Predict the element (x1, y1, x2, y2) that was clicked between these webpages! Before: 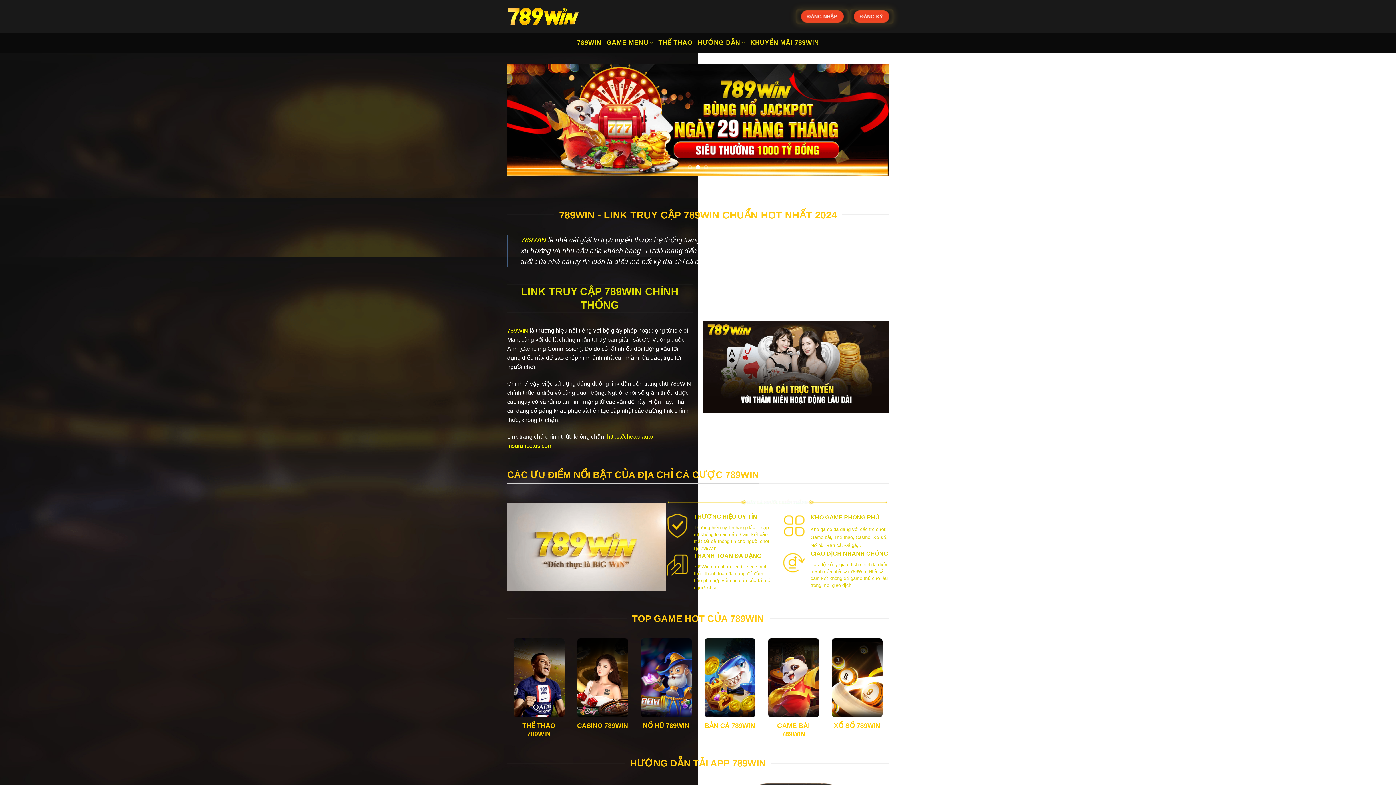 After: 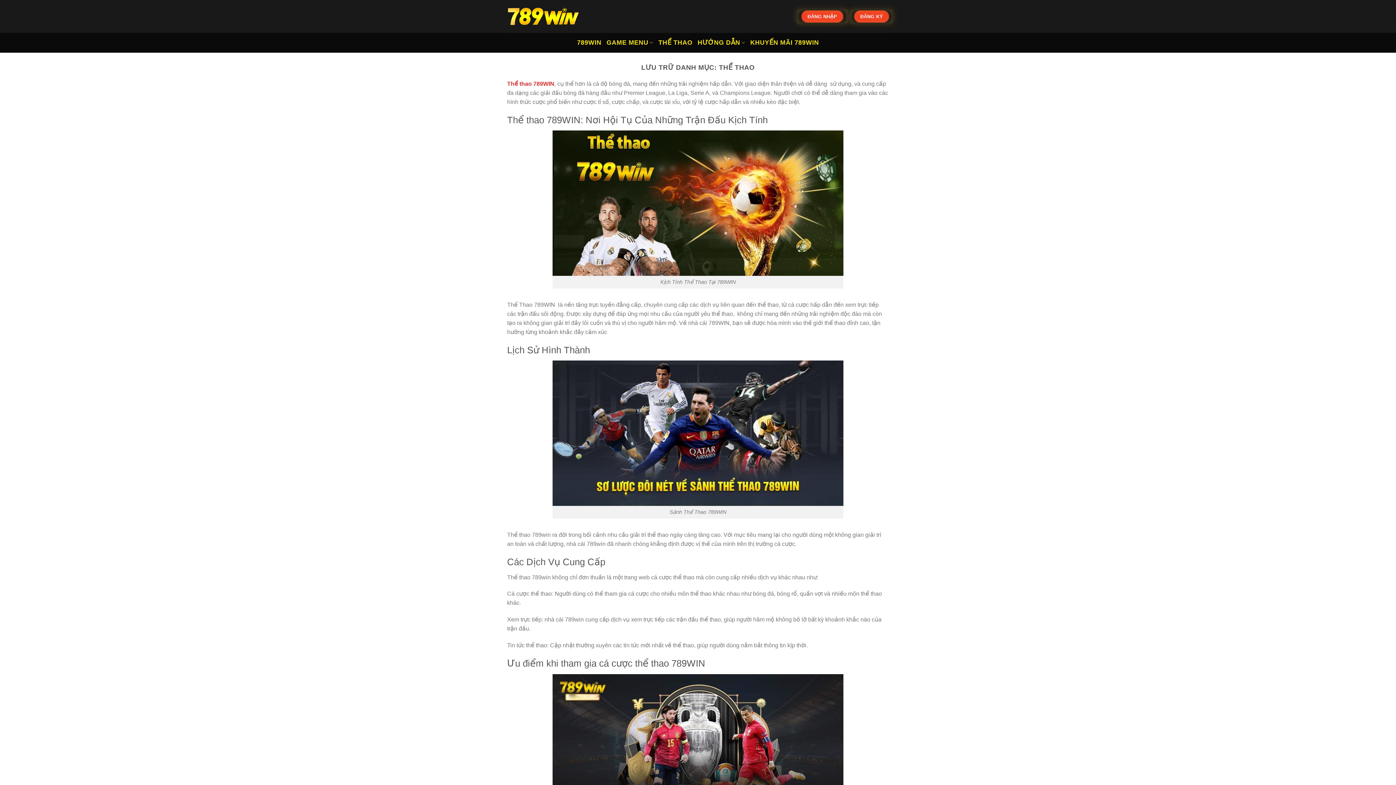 Action: label: THỂ THAO bbox: (658, 34, 692, 50)